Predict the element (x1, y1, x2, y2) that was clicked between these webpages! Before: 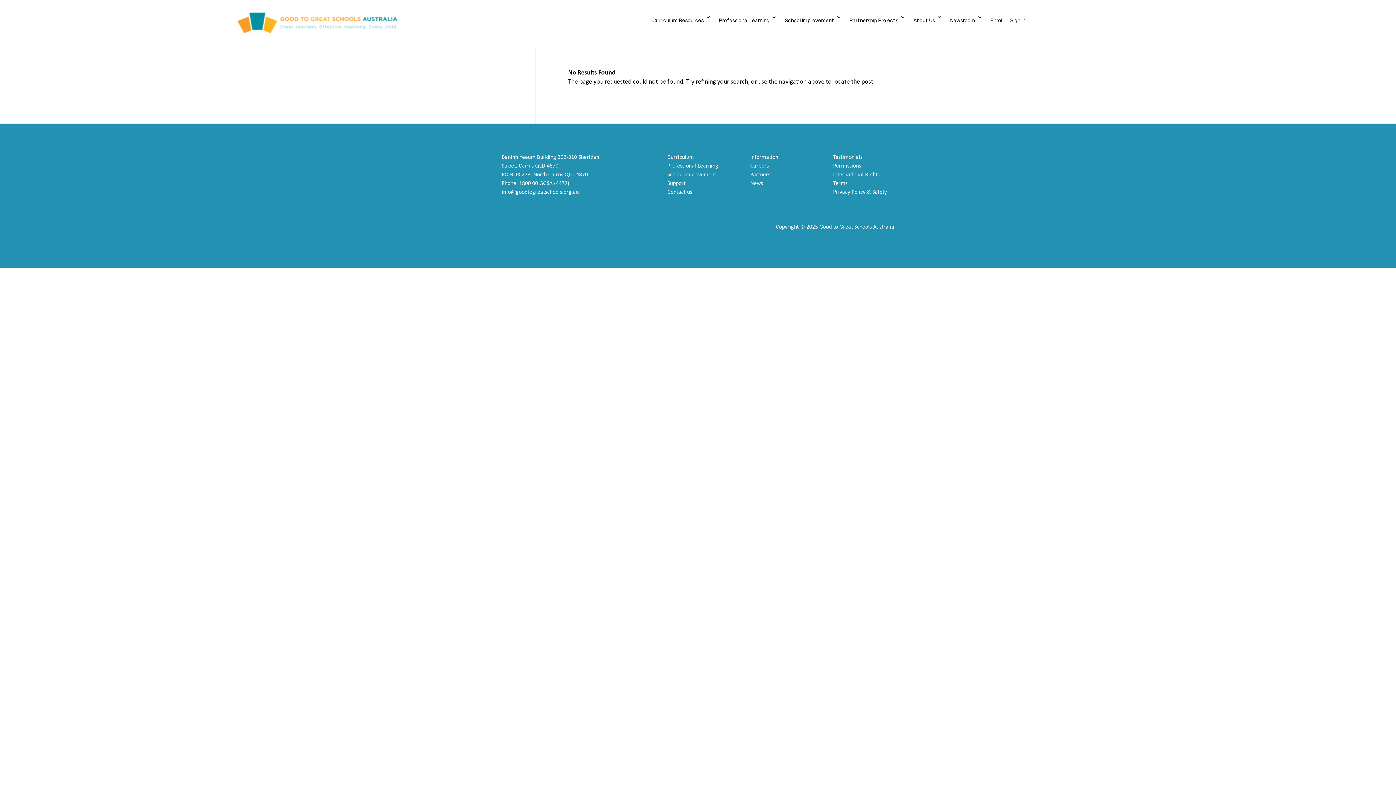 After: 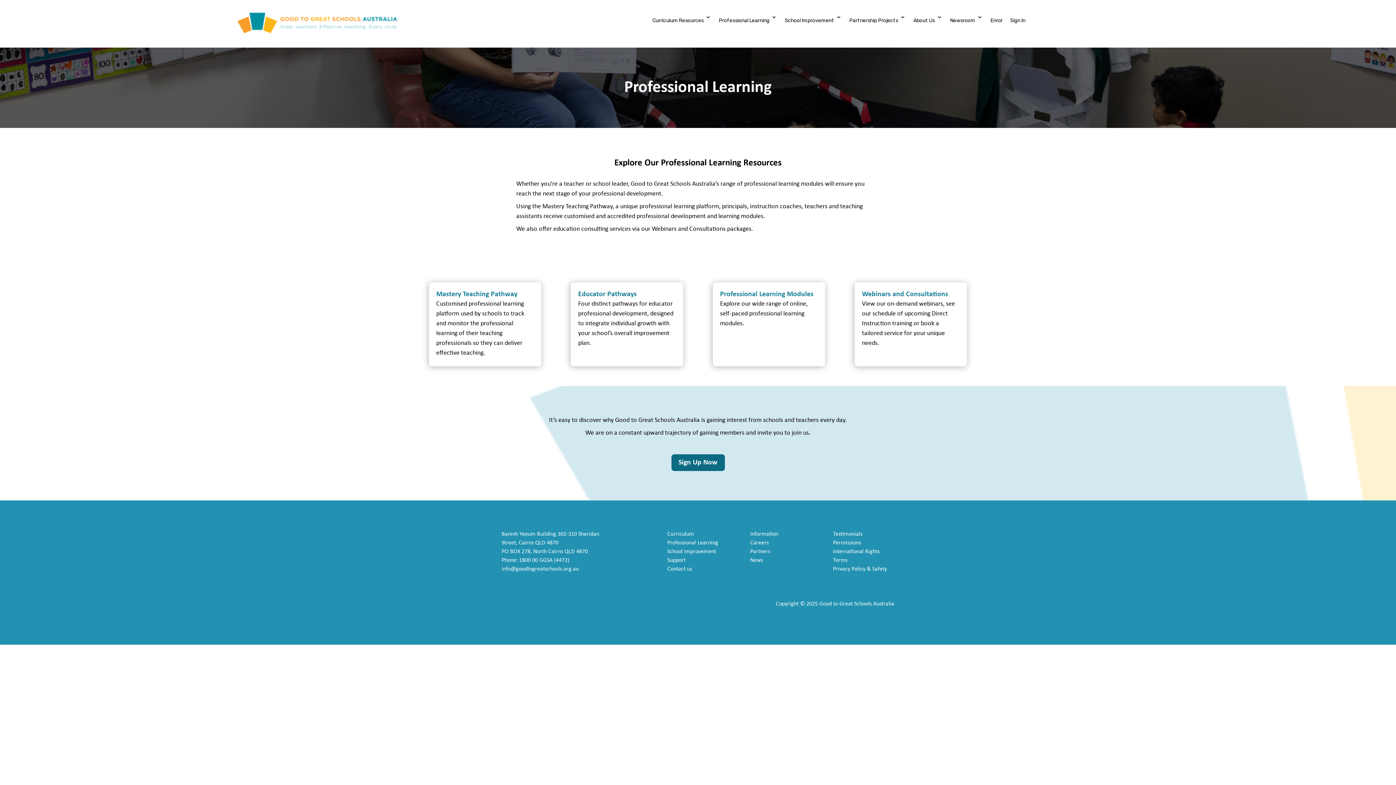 Action: bbox: (719, 14, 776, 26) label: Professional Learning